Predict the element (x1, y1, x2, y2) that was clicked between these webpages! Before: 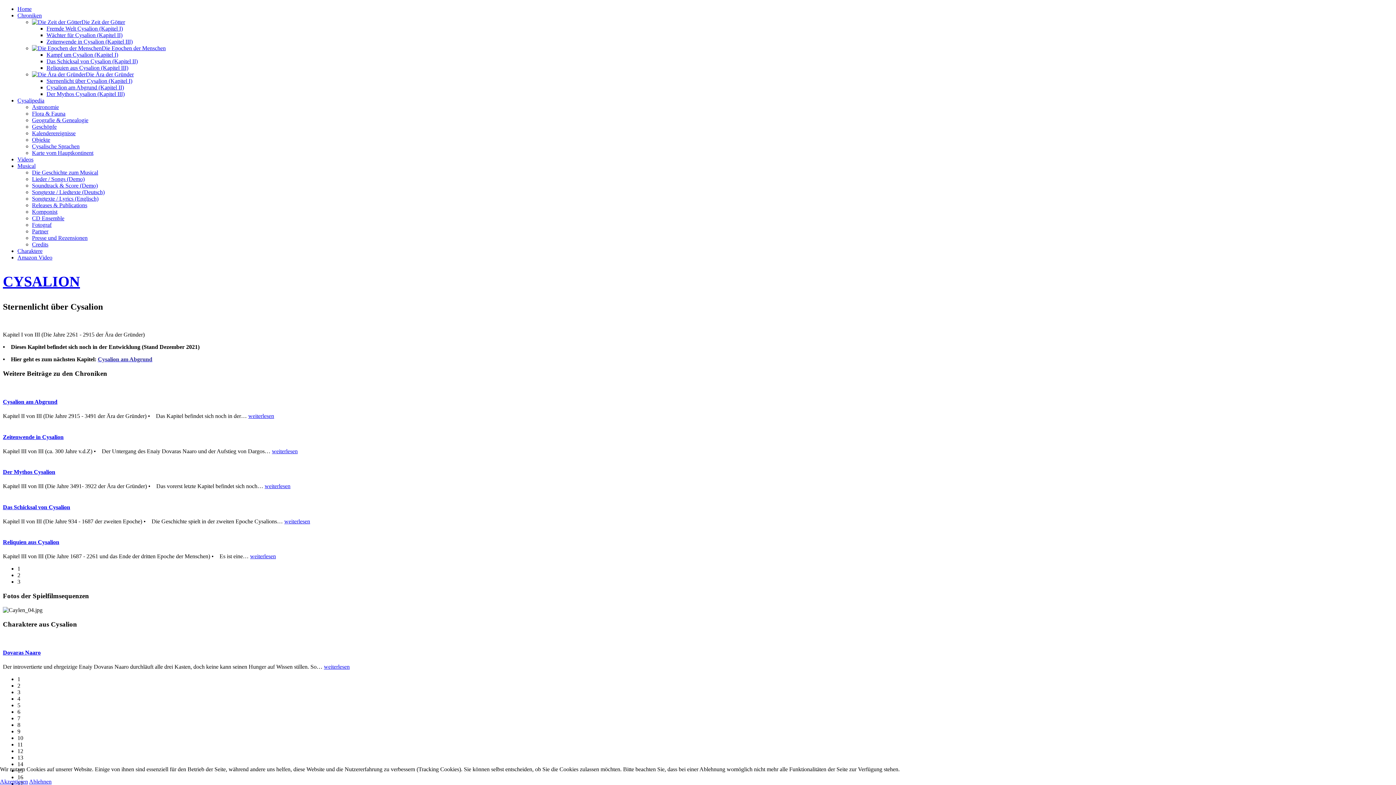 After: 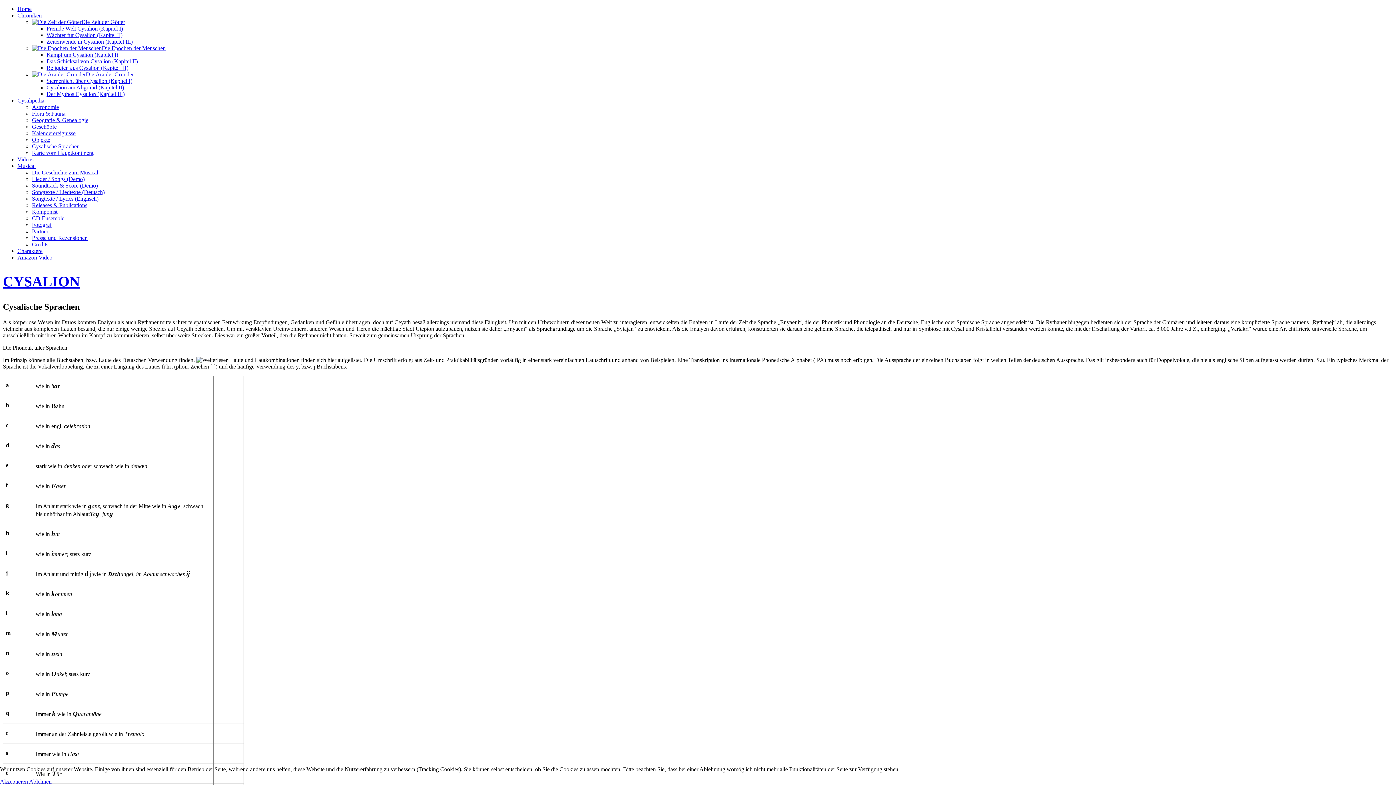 Action: label: Cysalische Sprachen bbox: (32, 143, 79, 149)